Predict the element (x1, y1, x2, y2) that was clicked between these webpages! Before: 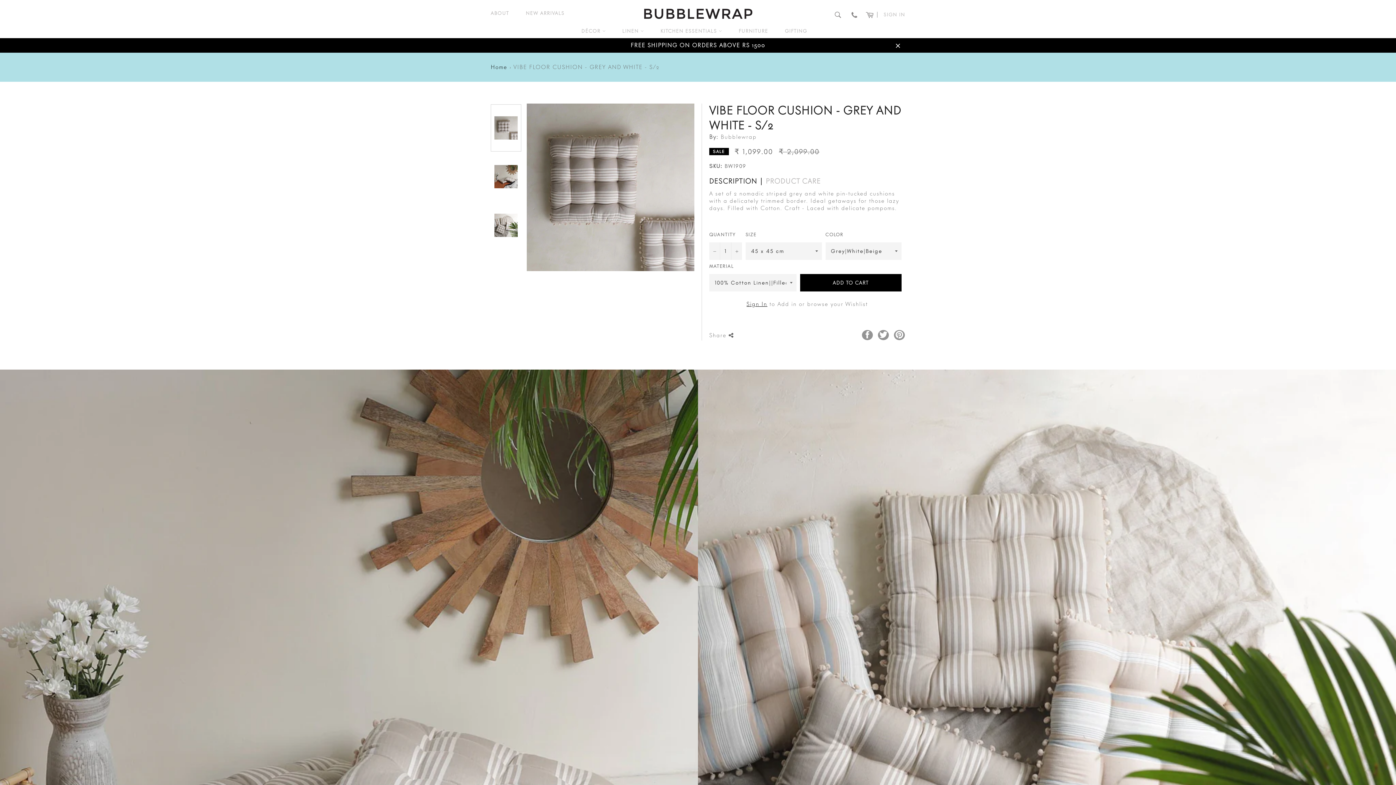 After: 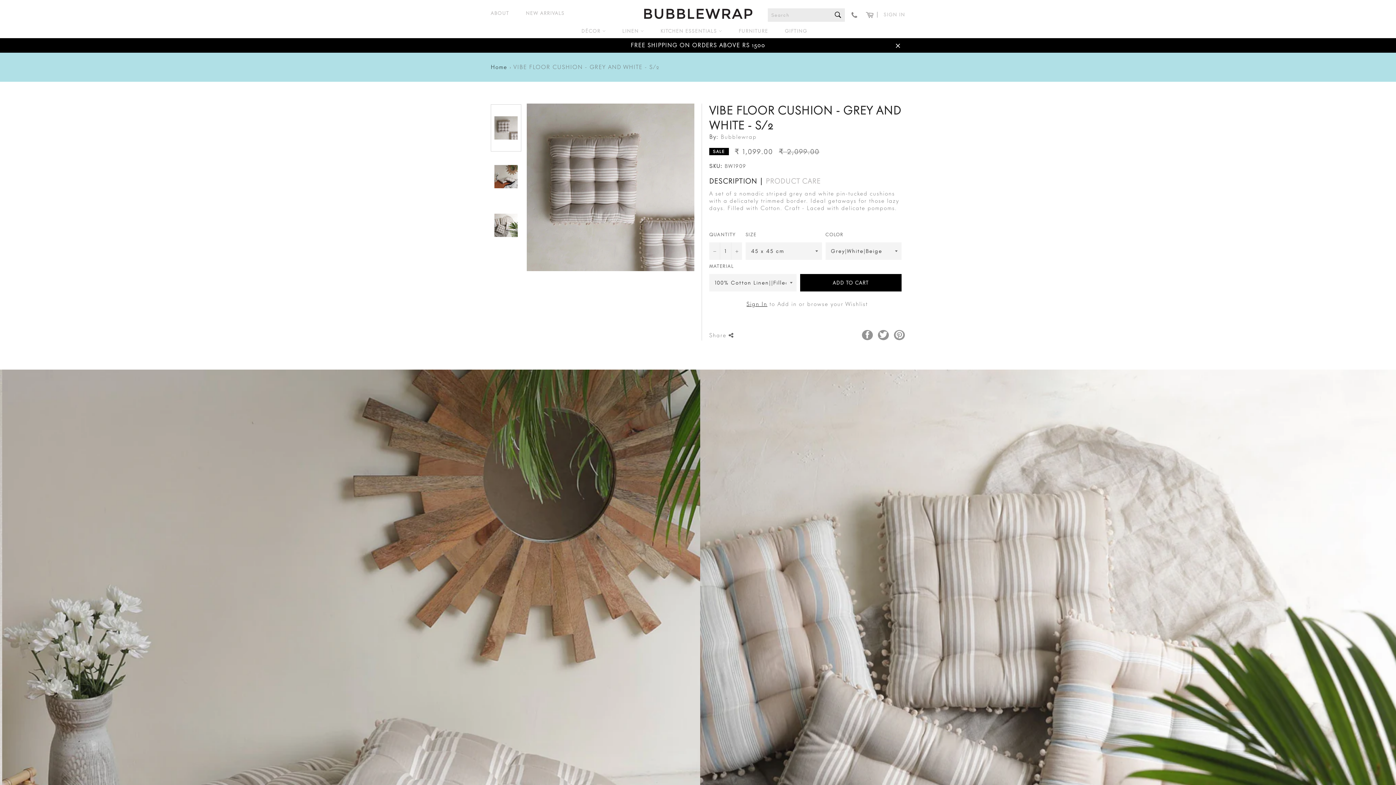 Action: label: Search bbox: (830, 7, 845, 22)